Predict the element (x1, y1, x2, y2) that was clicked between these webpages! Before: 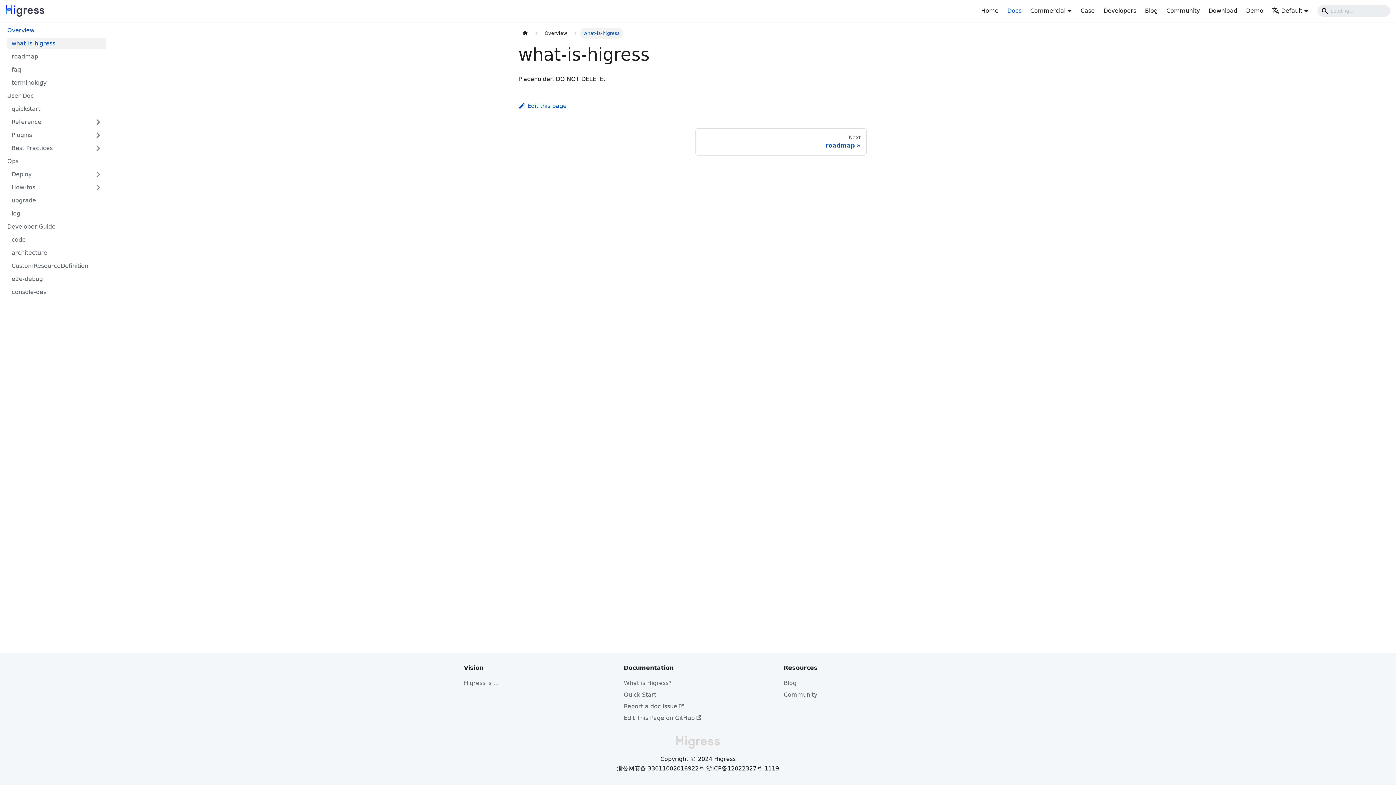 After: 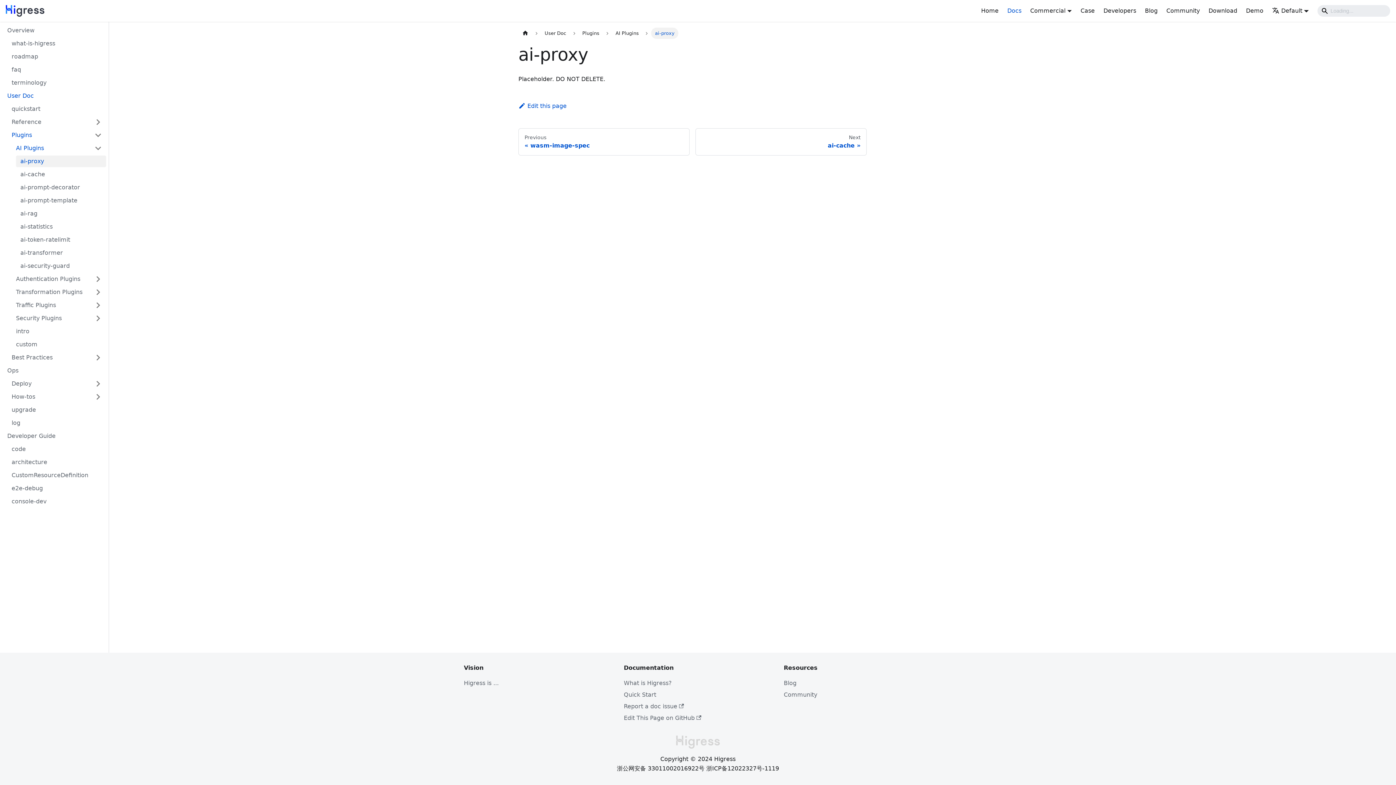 Action: label: Plugins bbox: (7, 129, 106, 141)